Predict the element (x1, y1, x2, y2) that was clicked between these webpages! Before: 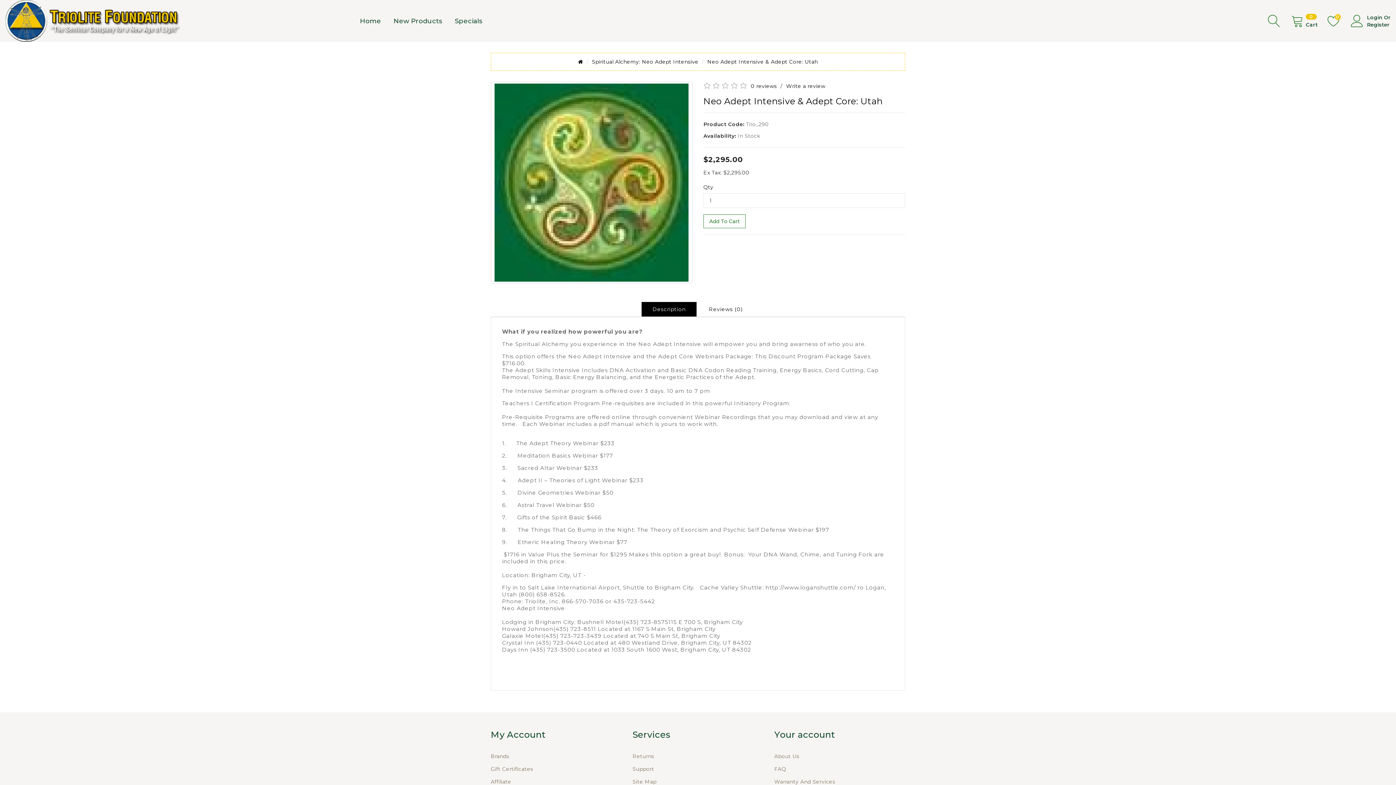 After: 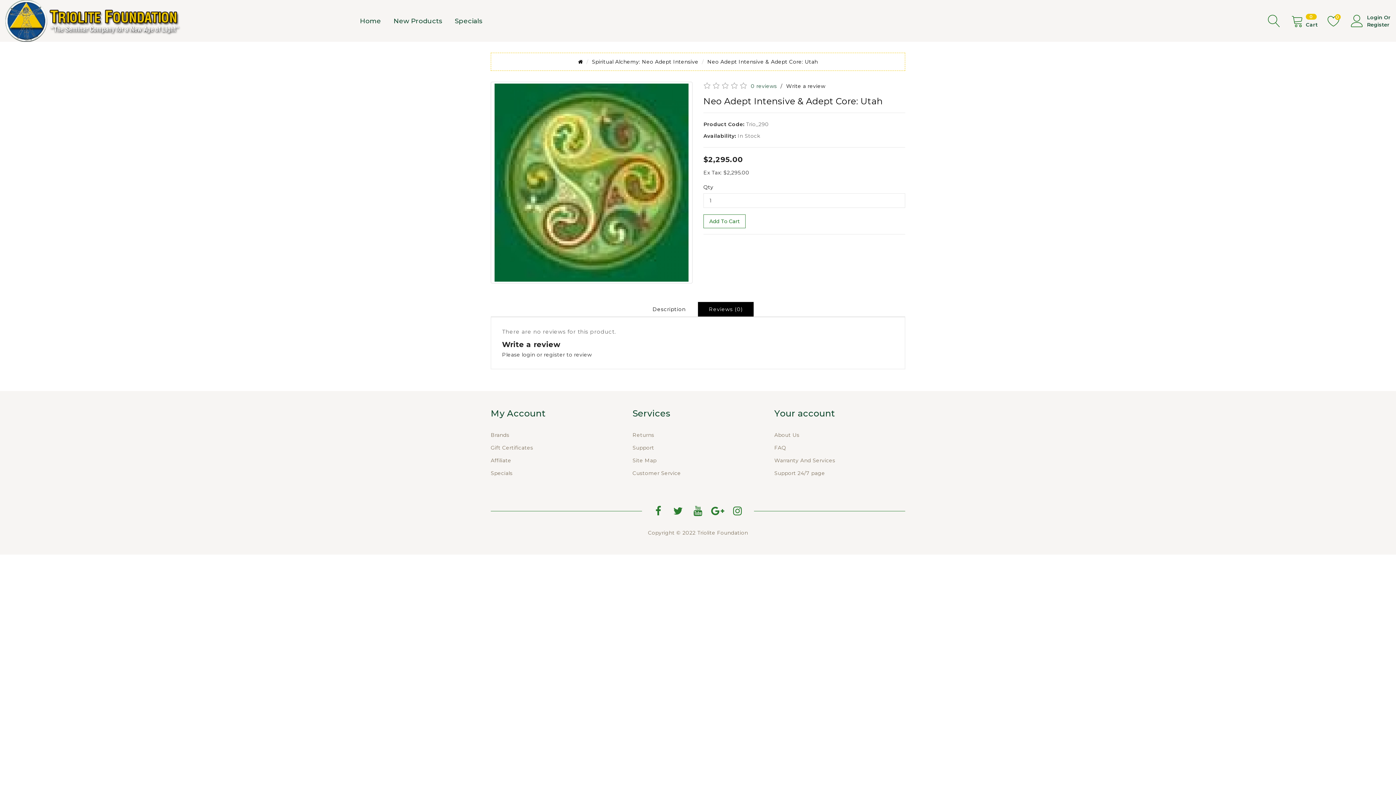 Action: bbox: (751, 82, 777, 89) label: 0 reviews